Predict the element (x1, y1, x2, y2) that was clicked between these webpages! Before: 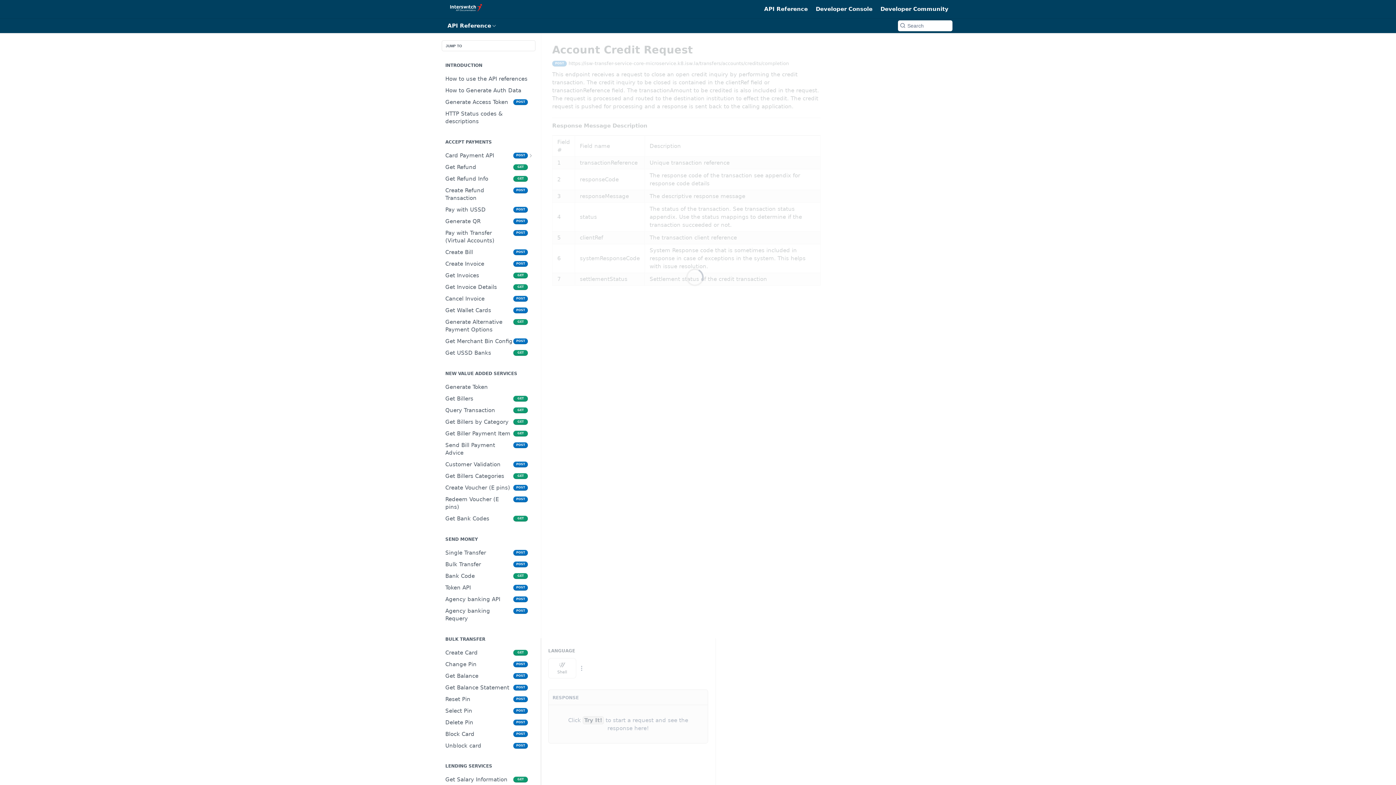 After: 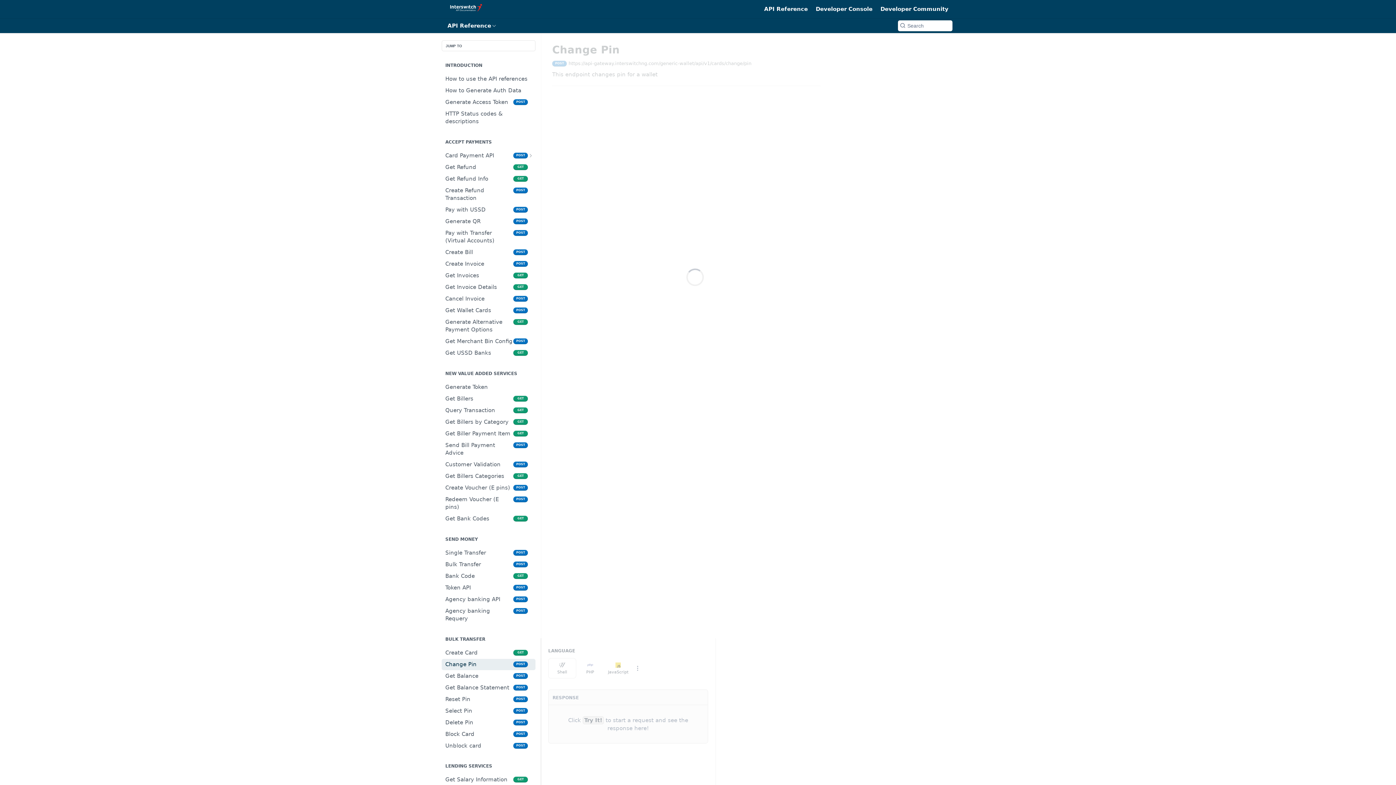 Action: label: Change Pin
POST bbox: (441, 659, 535, 670)